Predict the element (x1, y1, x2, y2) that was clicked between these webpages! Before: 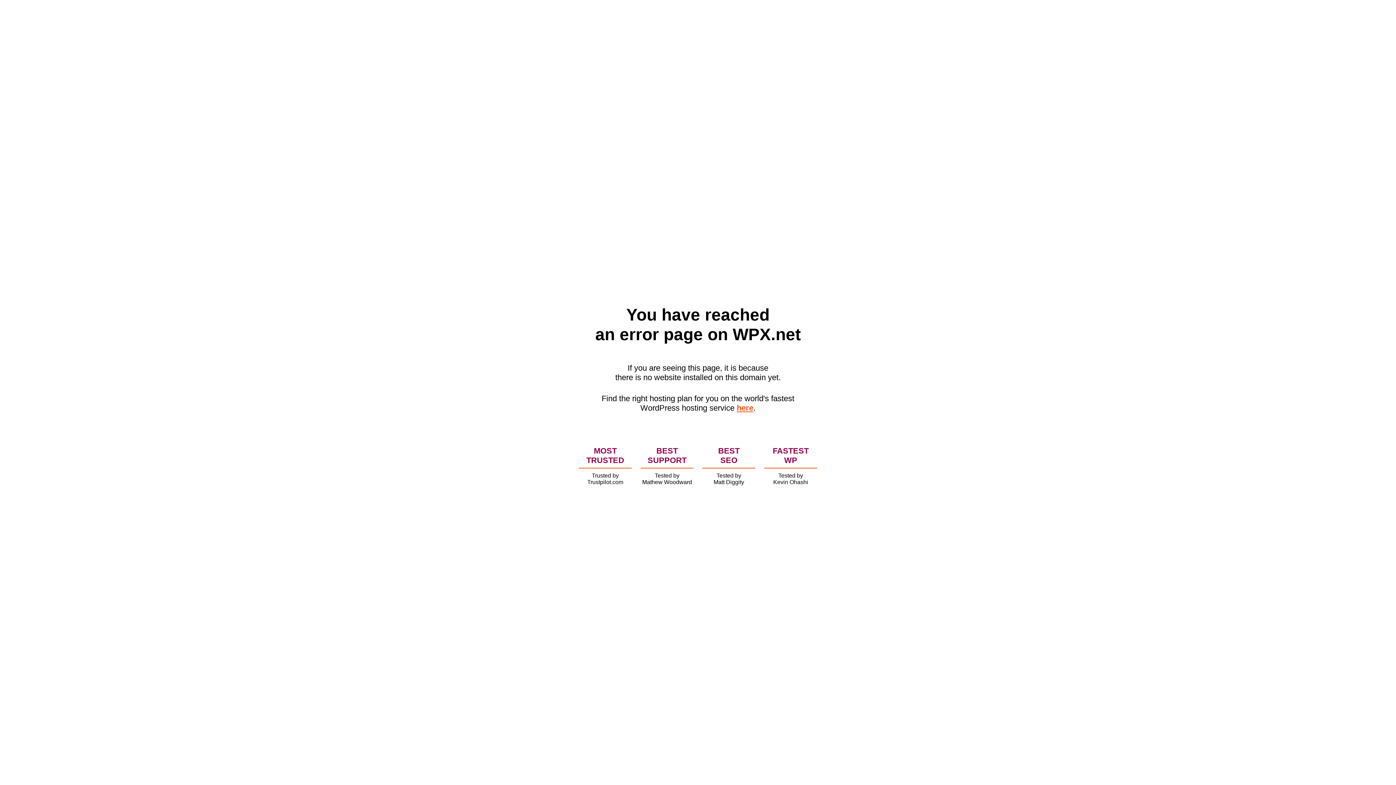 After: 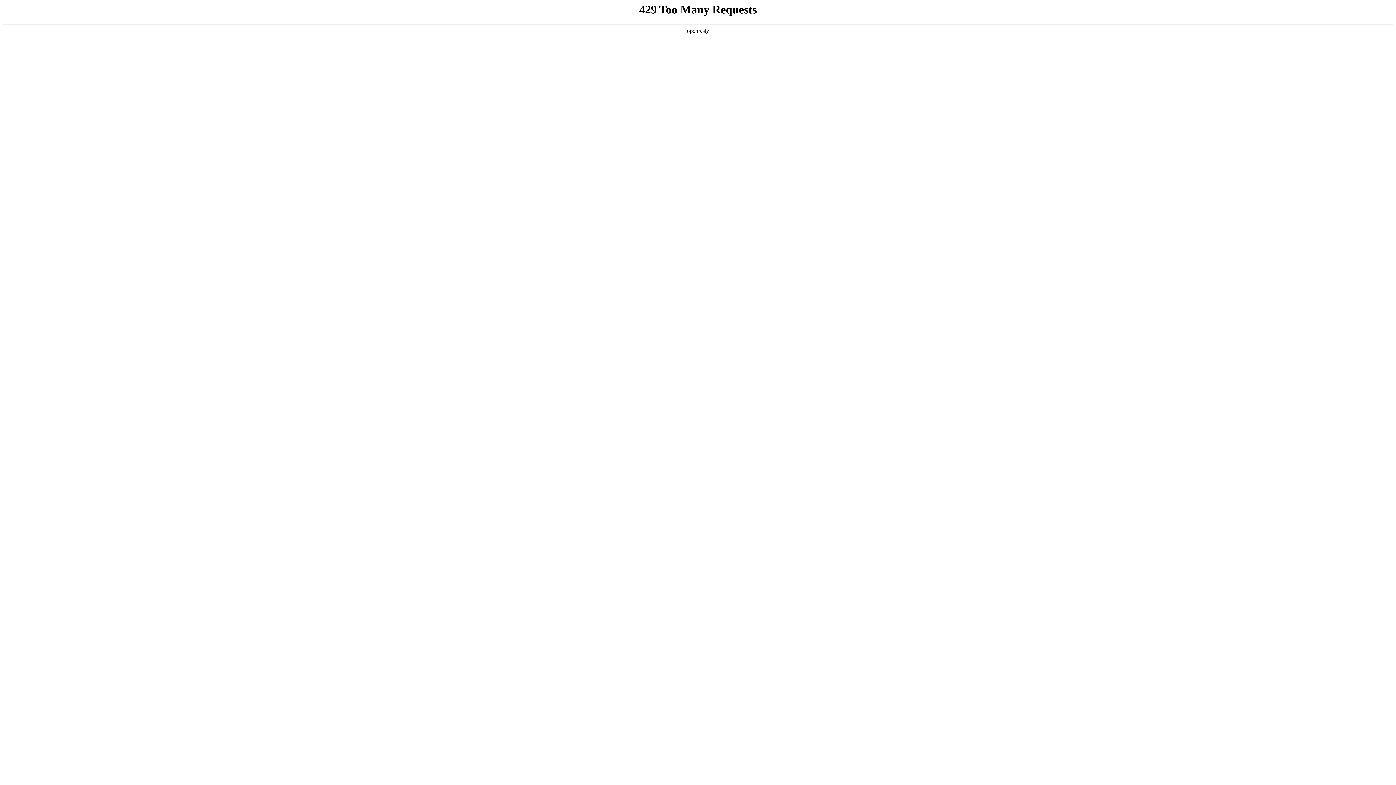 Action: bbox: (736, 403, 753, 412) label: here